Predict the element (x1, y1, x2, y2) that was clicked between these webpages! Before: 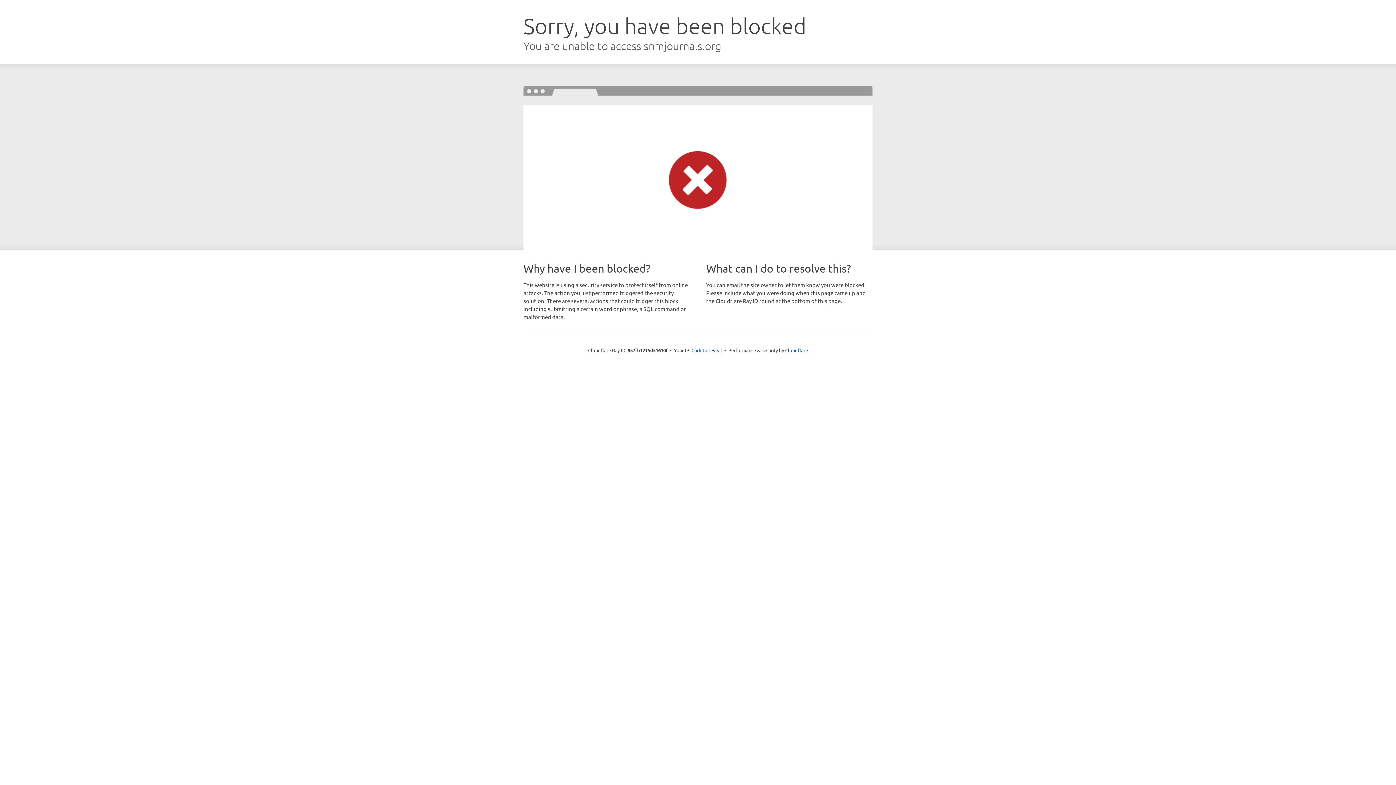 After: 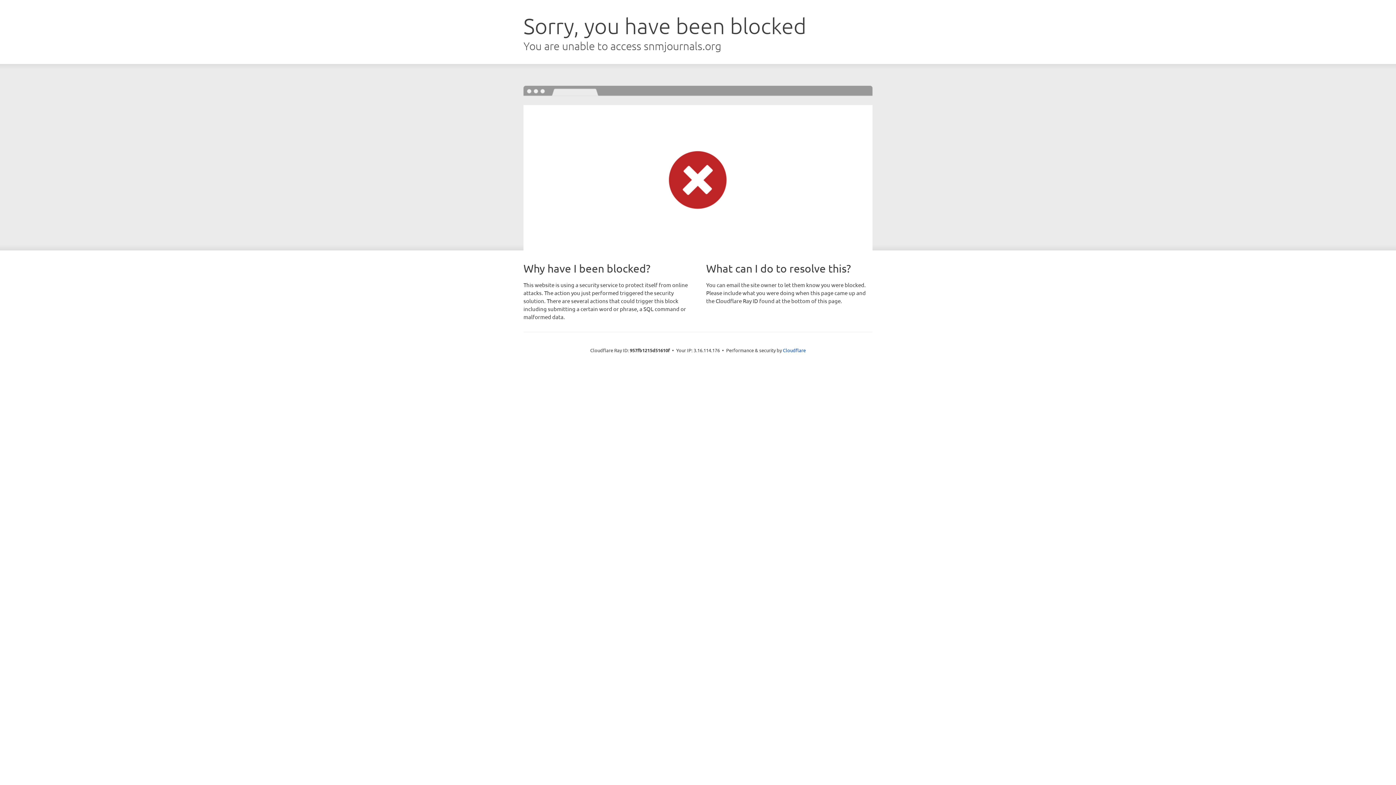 Action: bbox: (691, 346, 722, 353) label: Click to reveal